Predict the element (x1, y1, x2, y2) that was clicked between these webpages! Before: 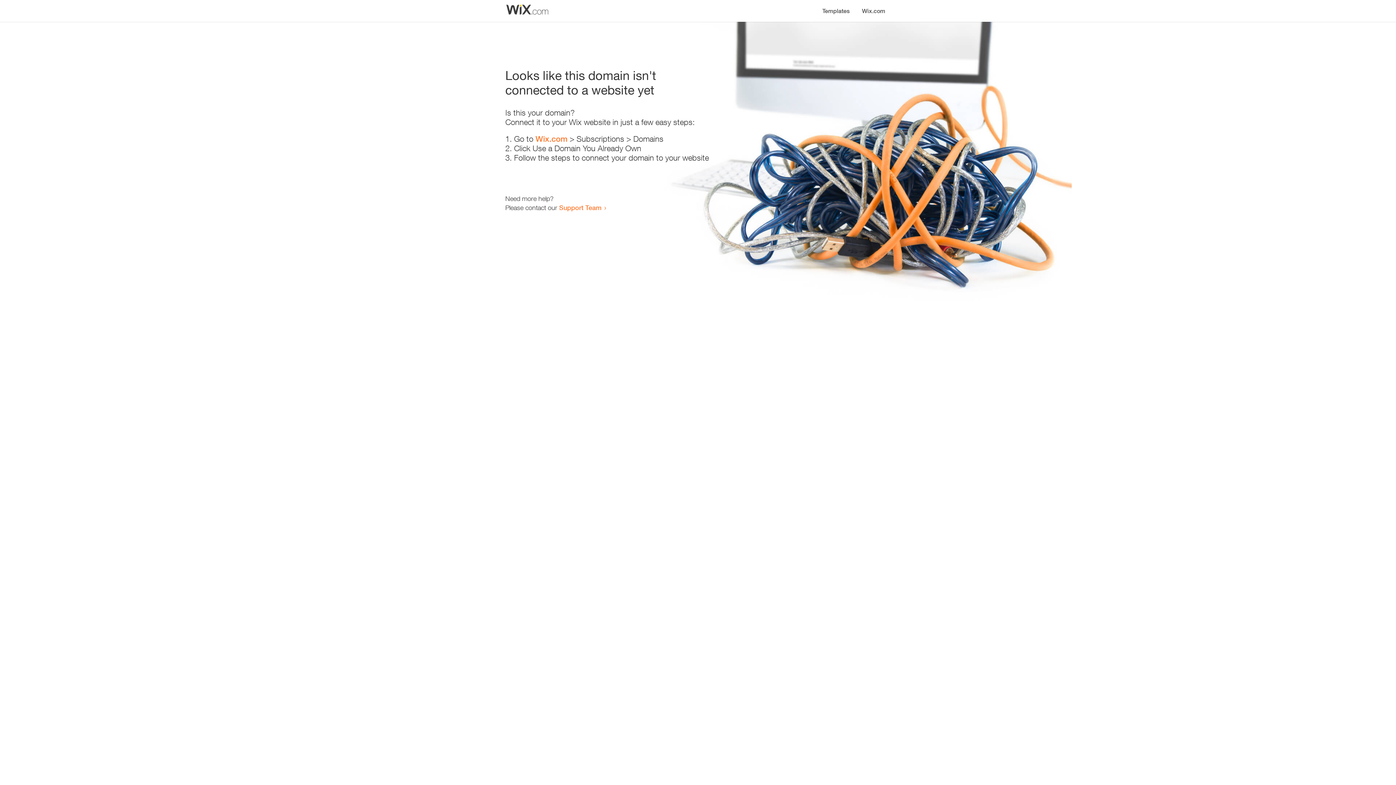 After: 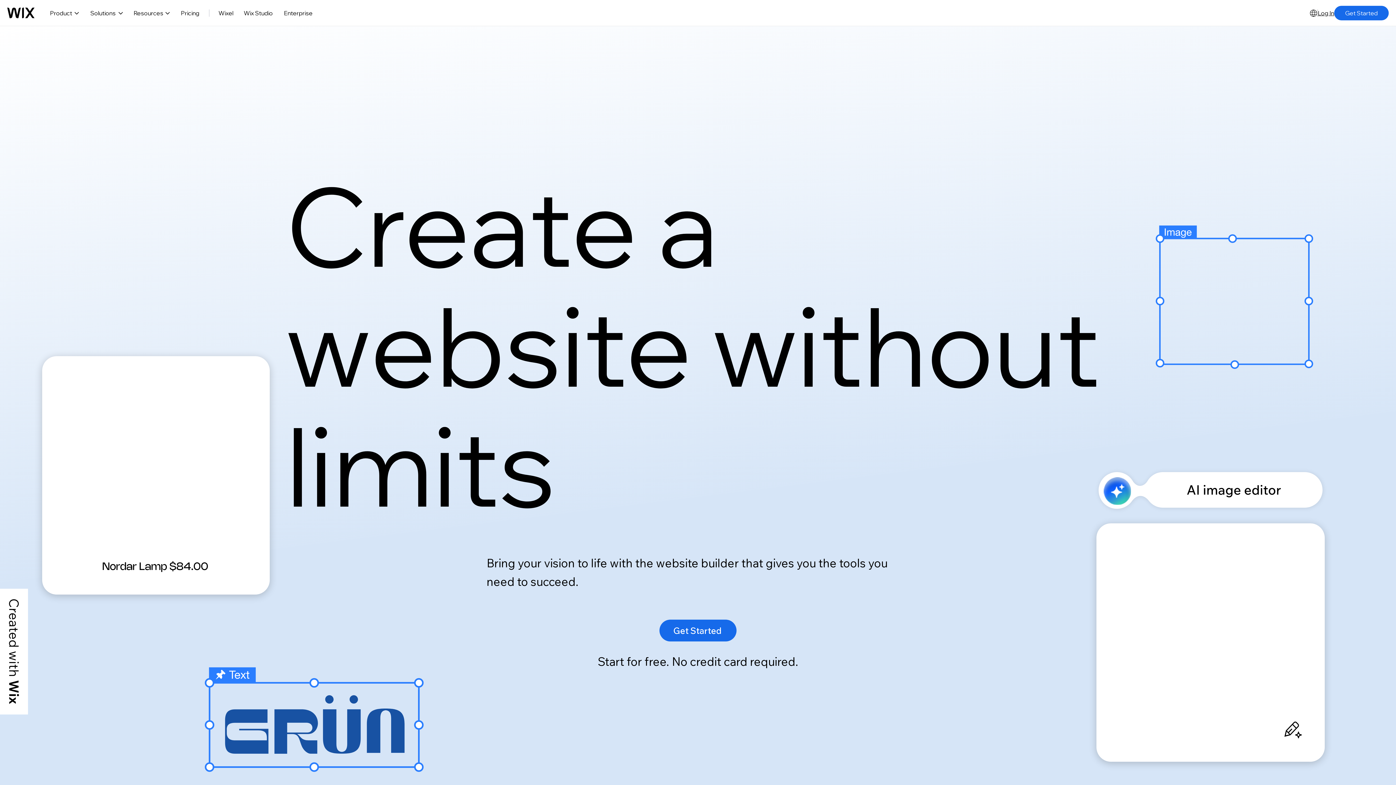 Action: label: Wix.com bbox: (535, 134, 567, 143)